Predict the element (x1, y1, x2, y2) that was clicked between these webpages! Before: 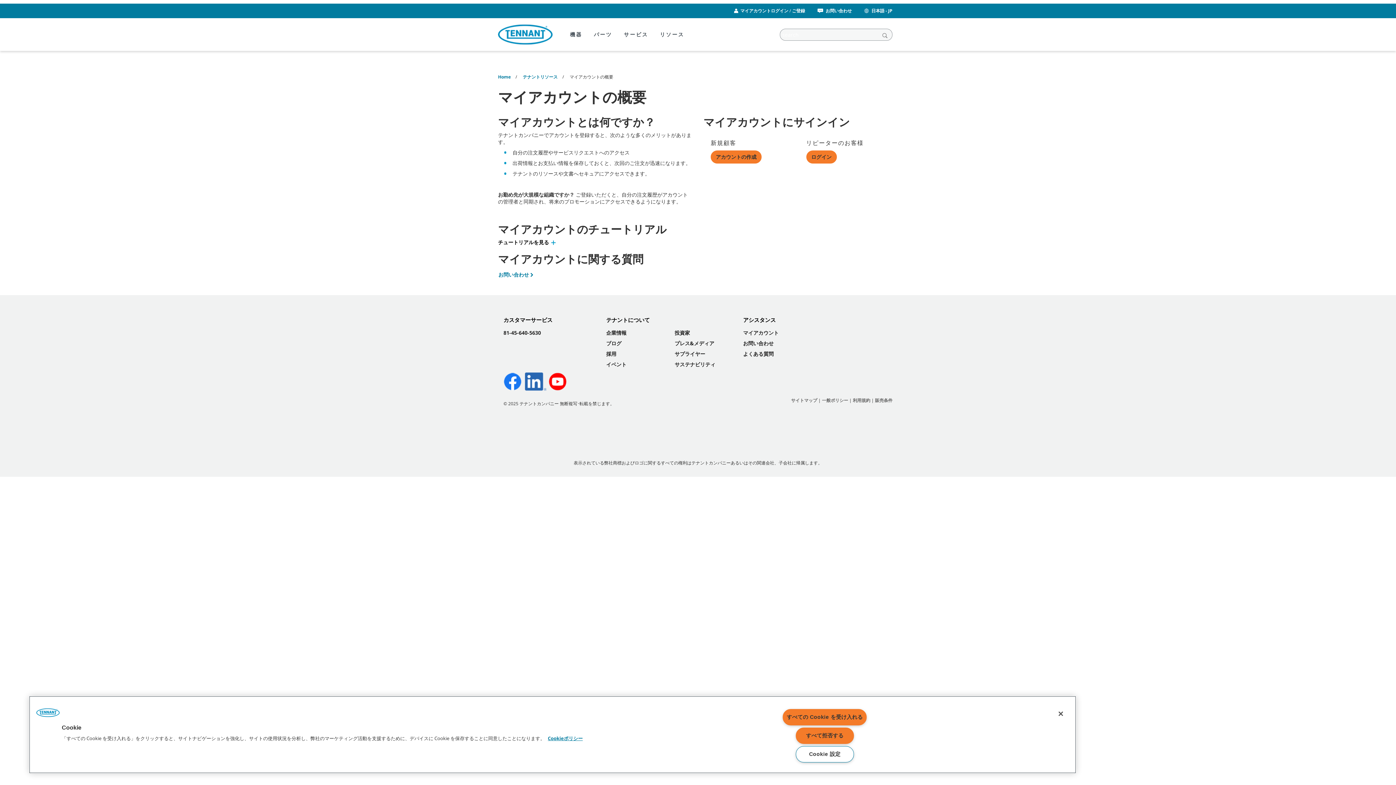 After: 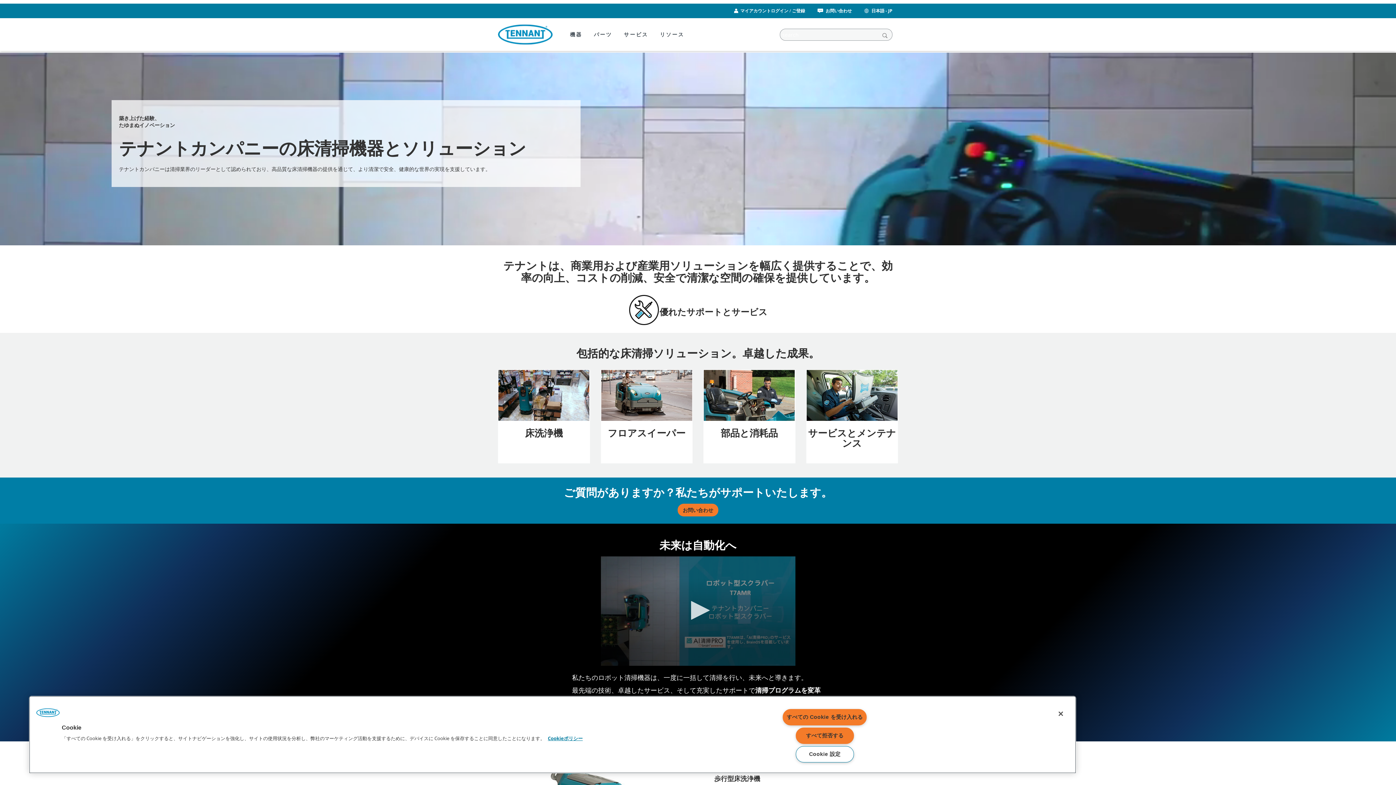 Action: bbox: (498, 73, 510, 80) label: Home